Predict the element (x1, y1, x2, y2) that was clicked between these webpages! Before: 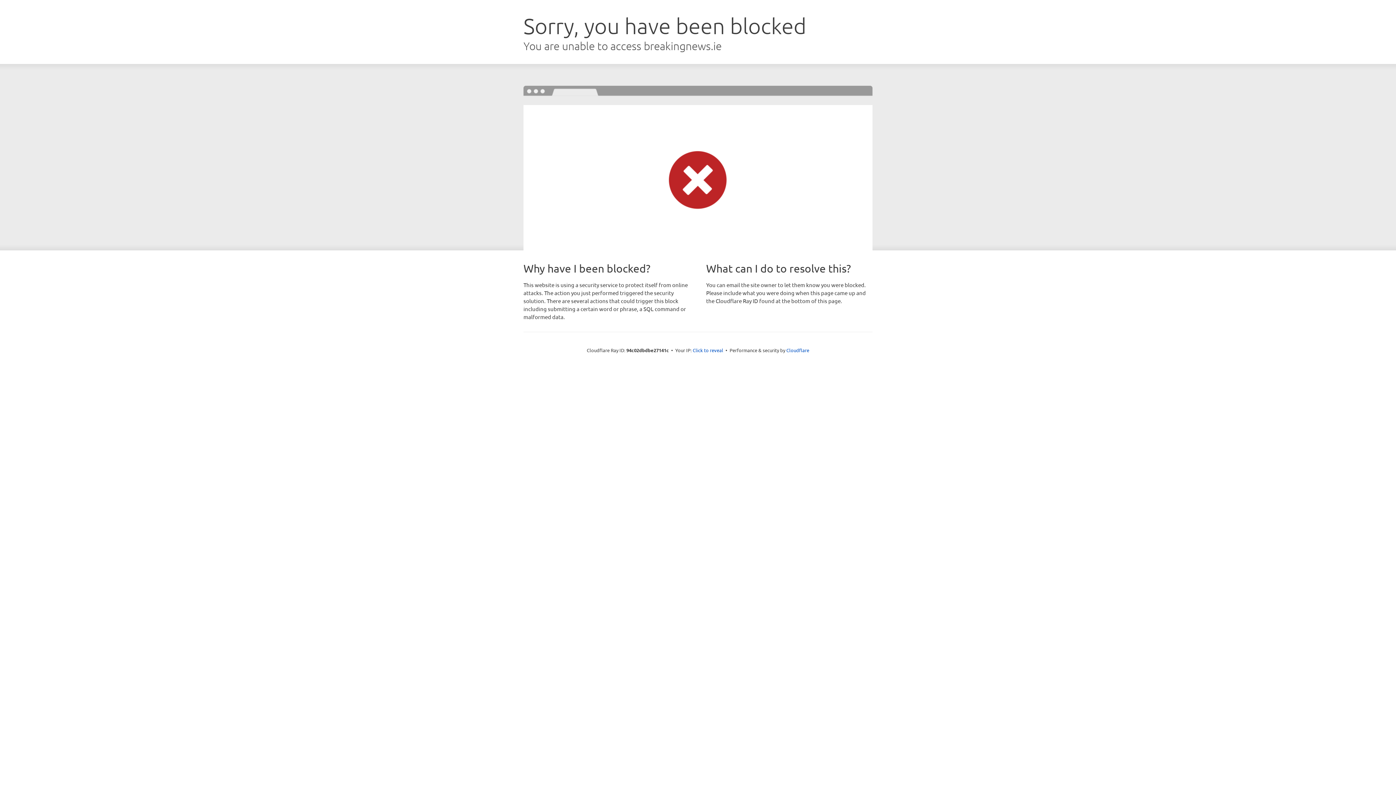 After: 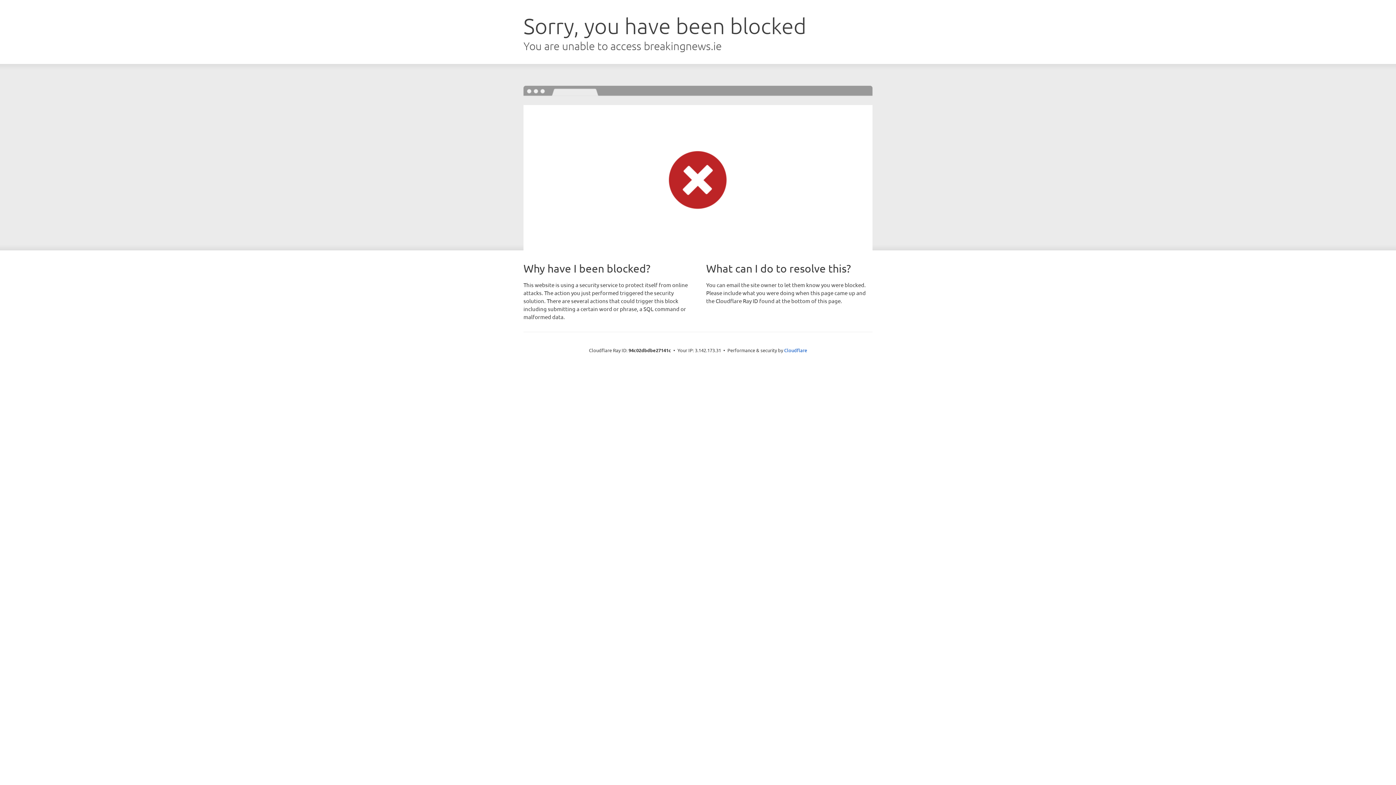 Action: label: Click to reveal bbox: (692, 346, 723, 353)